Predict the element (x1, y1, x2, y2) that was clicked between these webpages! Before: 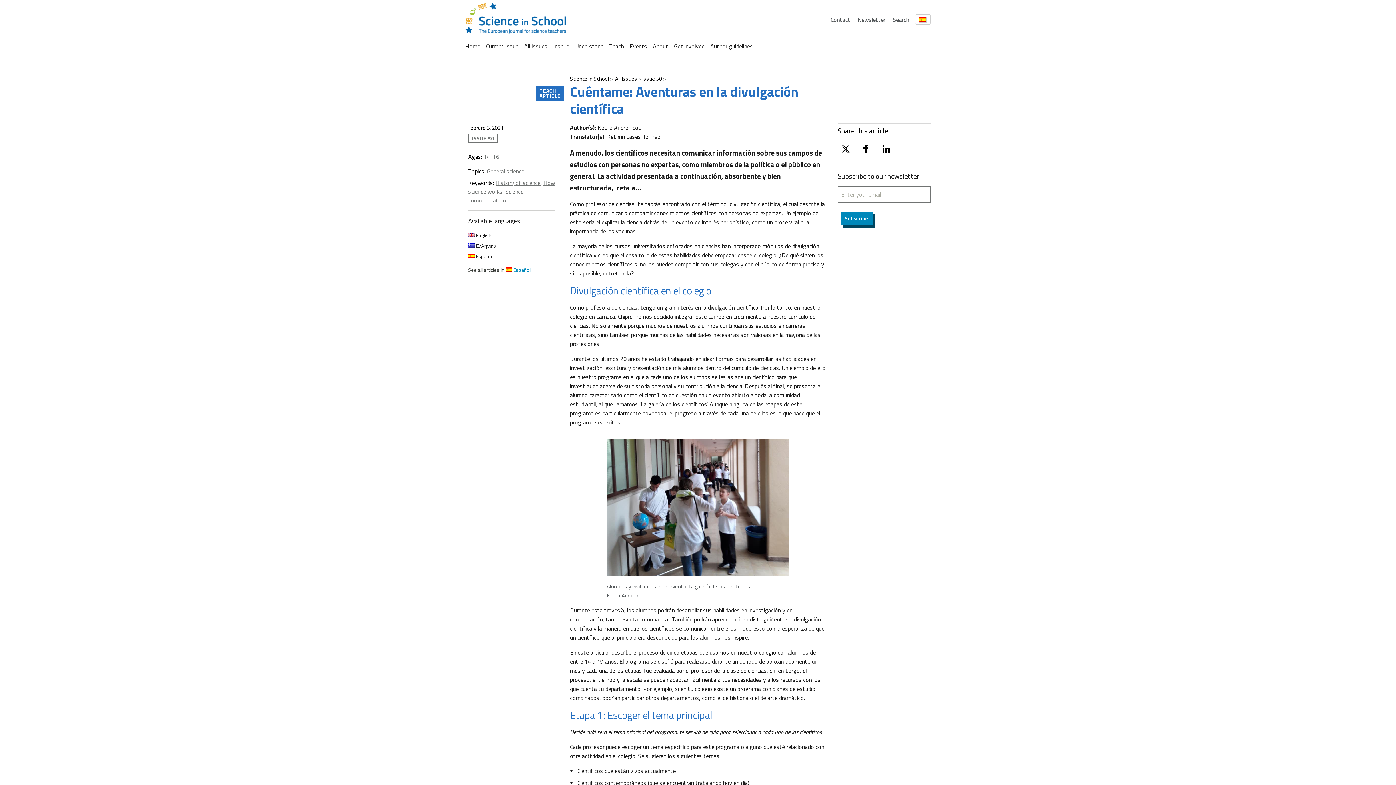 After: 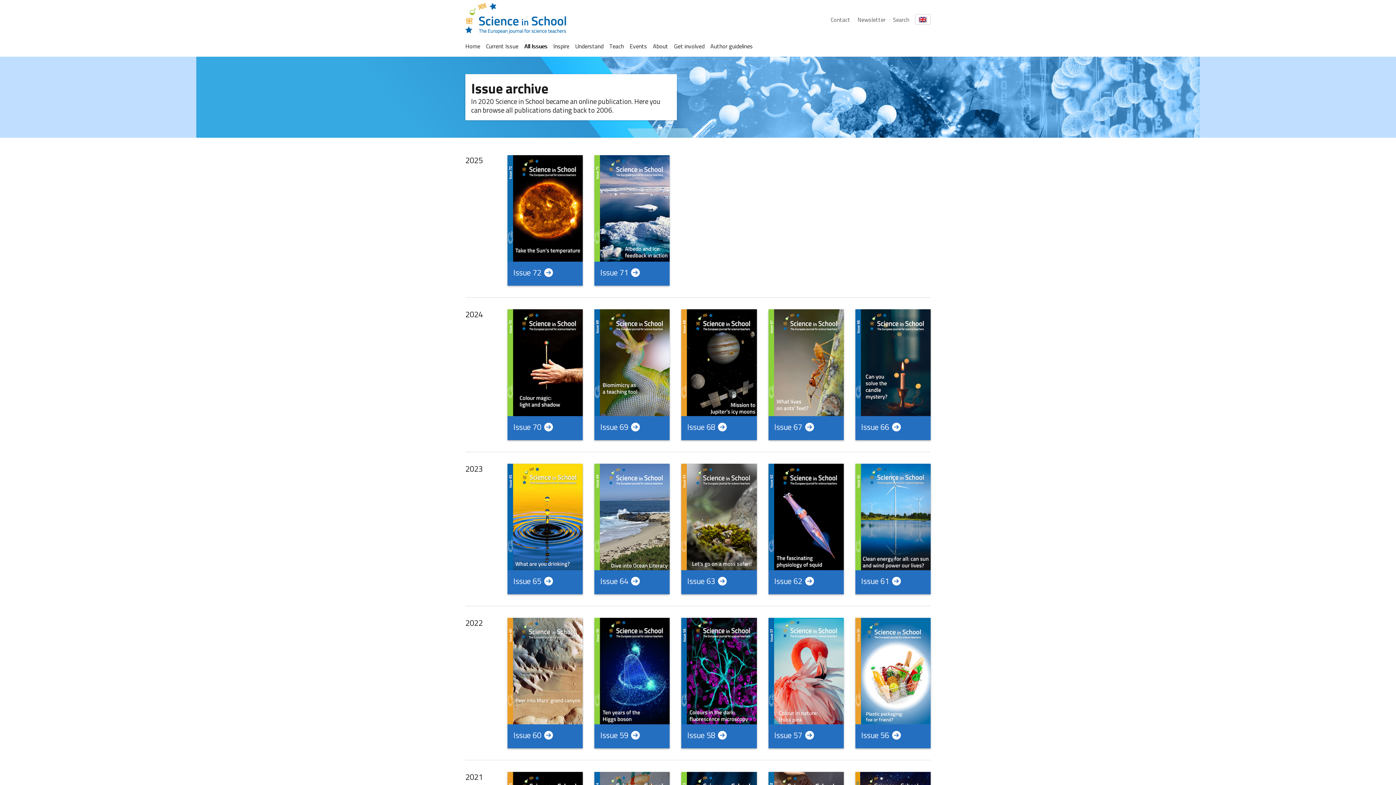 Action: label: All Issues bbox: (524, 41, 547, 50)